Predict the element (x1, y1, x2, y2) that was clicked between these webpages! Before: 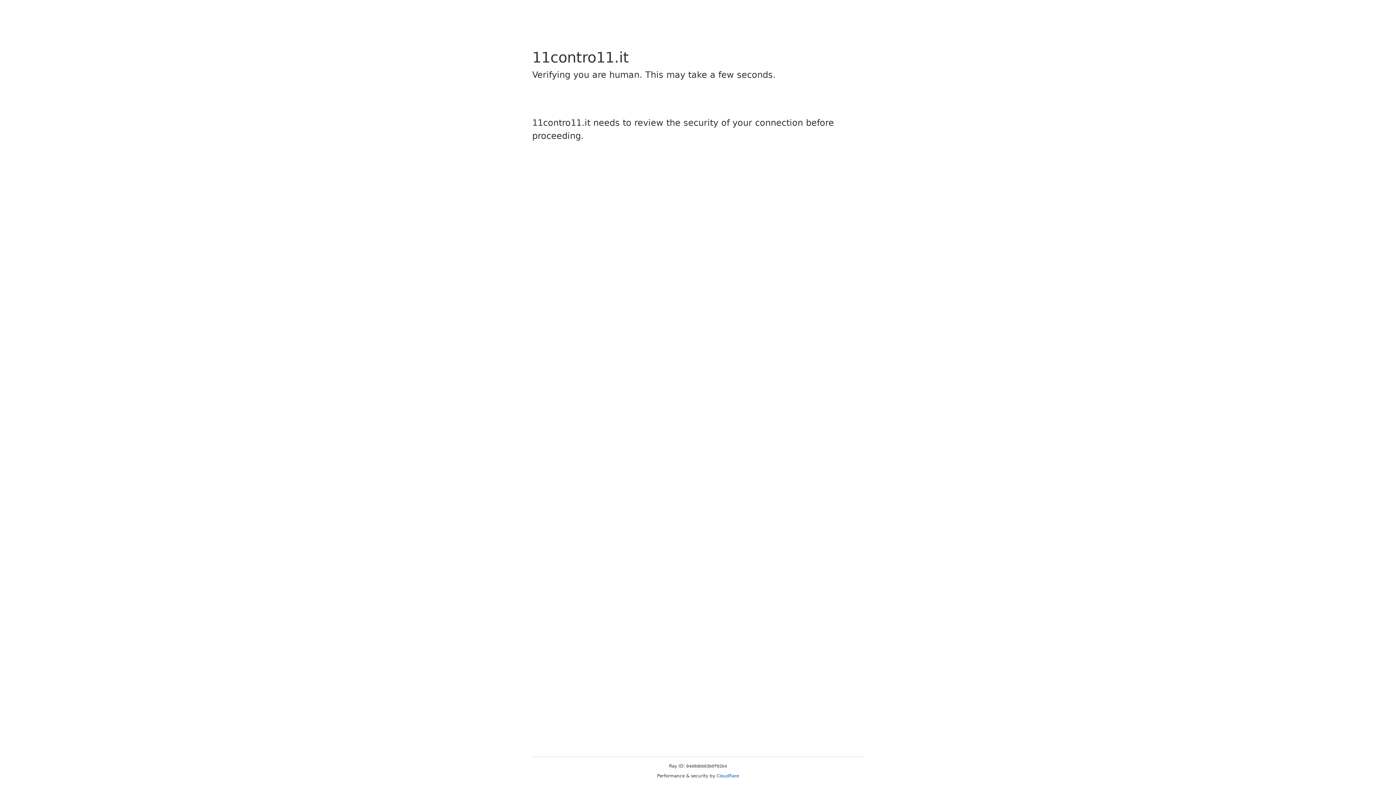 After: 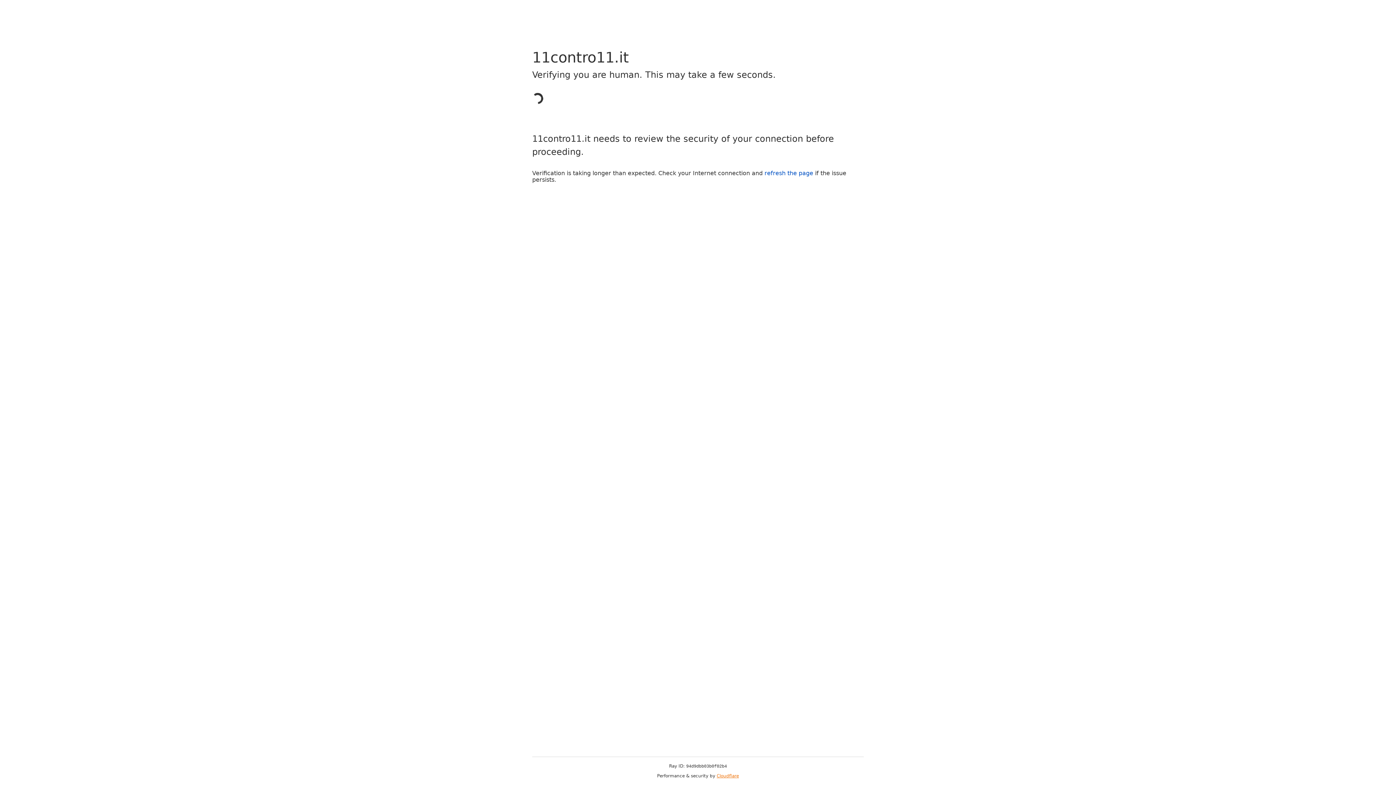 Action: label: Cloudflare bbox: (716, 773, 739, 778)